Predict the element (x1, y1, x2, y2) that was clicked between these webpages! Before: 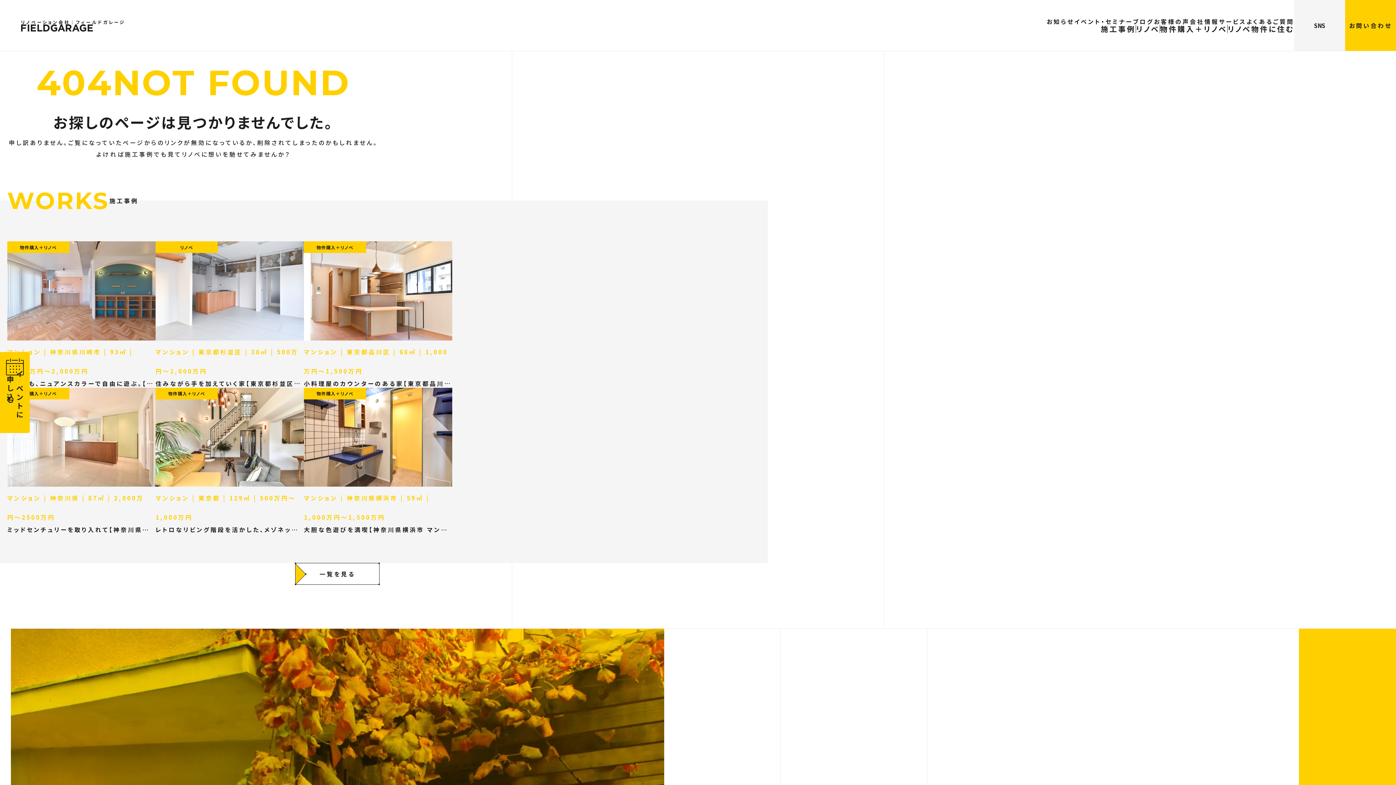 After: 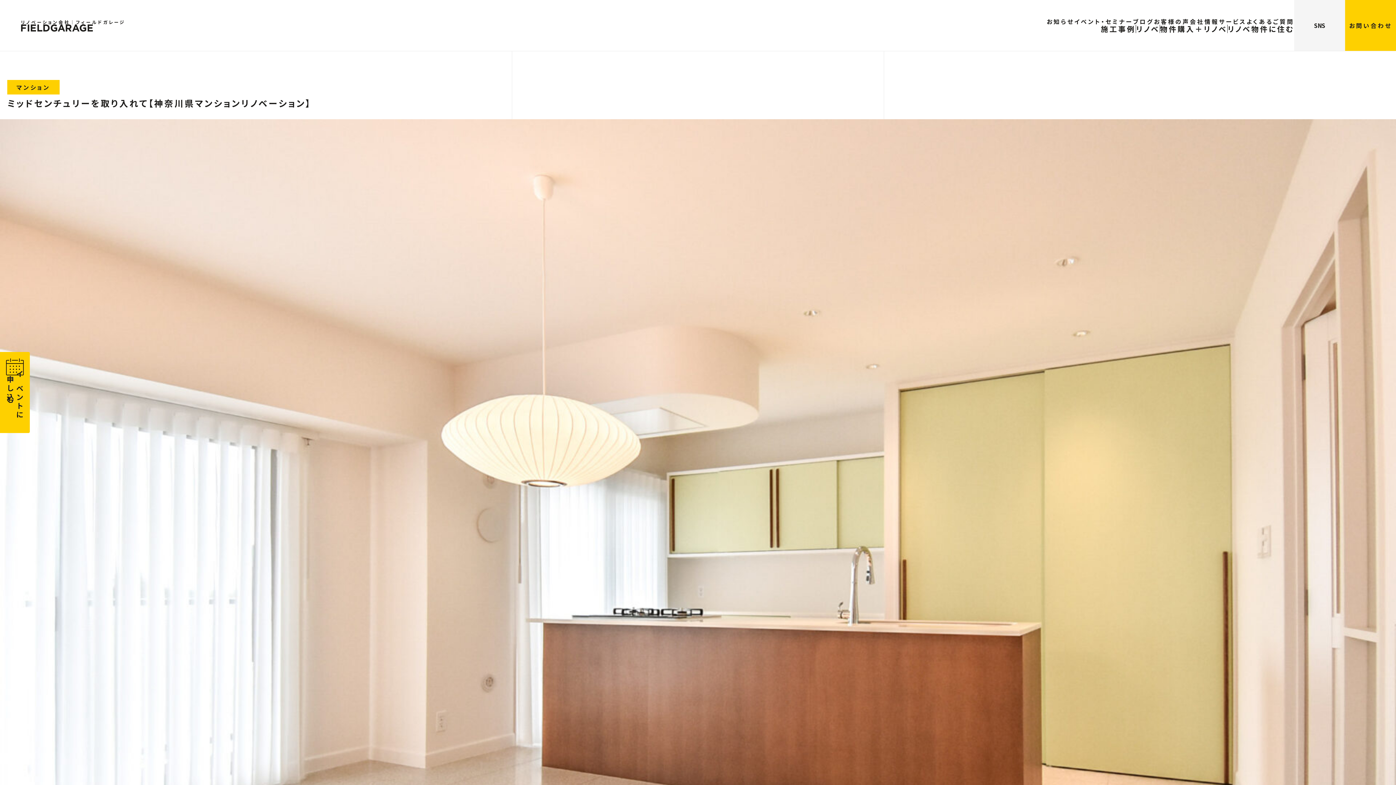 Action: bbox: (7, 387, 155, 534) label: マンション神奈川県87㎡2,000万円〜2500万円
ミッドセンチュリーを取り入れて【神奈川県マンションリノベーション】
リノベ
物件購入＋リノベ